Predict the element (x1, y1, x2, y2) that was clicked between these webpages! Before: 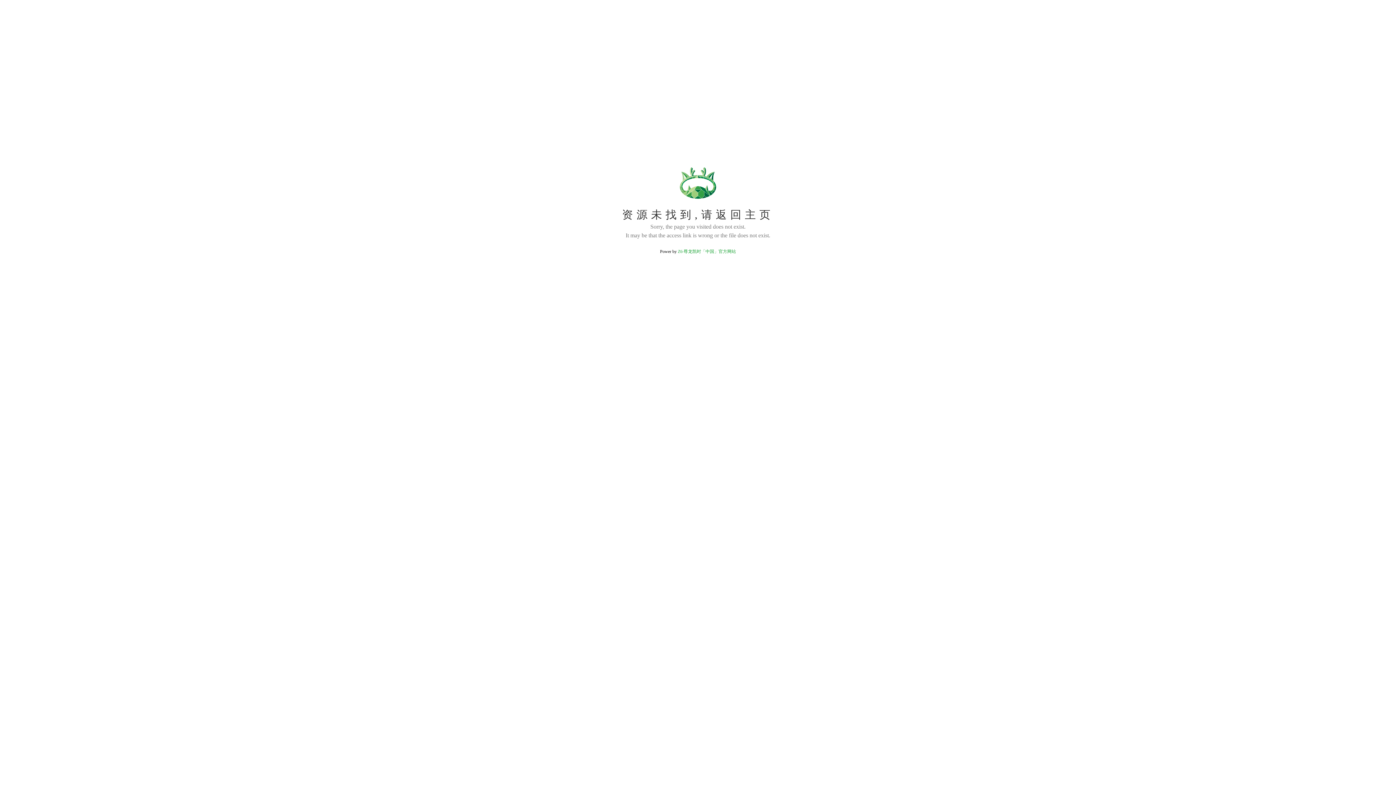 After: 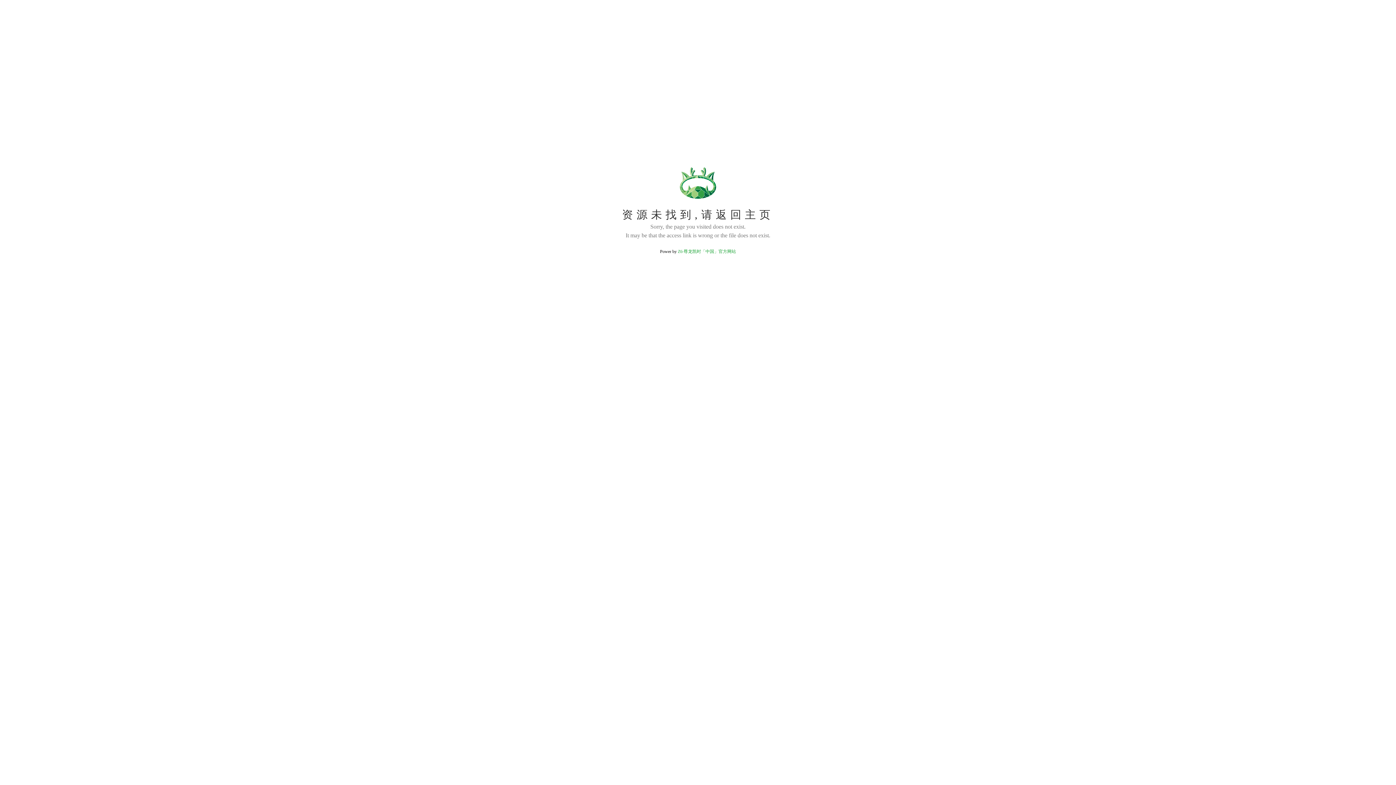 Action: label: Z6·尊龙凯时「中国」官方网站 bbox: (678, 249, 736, 254)